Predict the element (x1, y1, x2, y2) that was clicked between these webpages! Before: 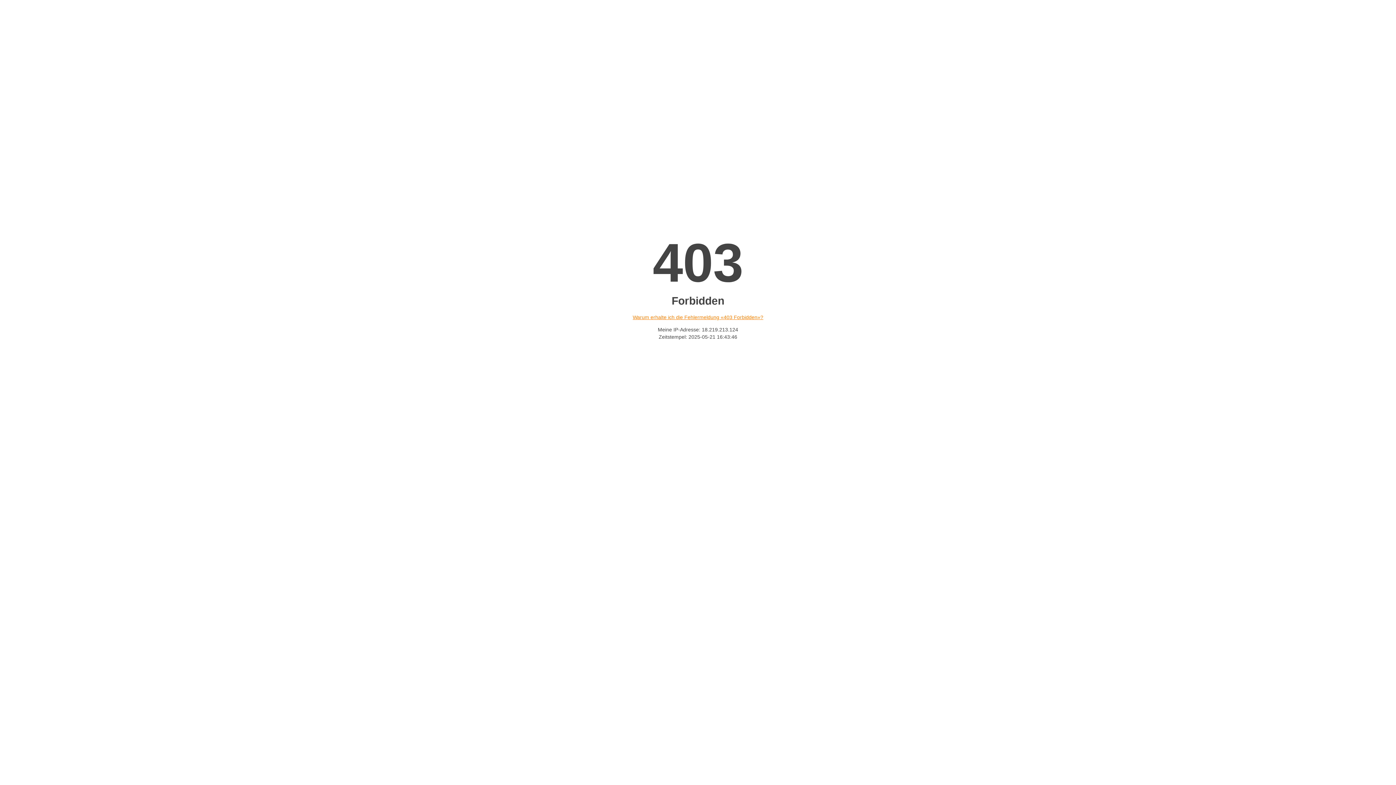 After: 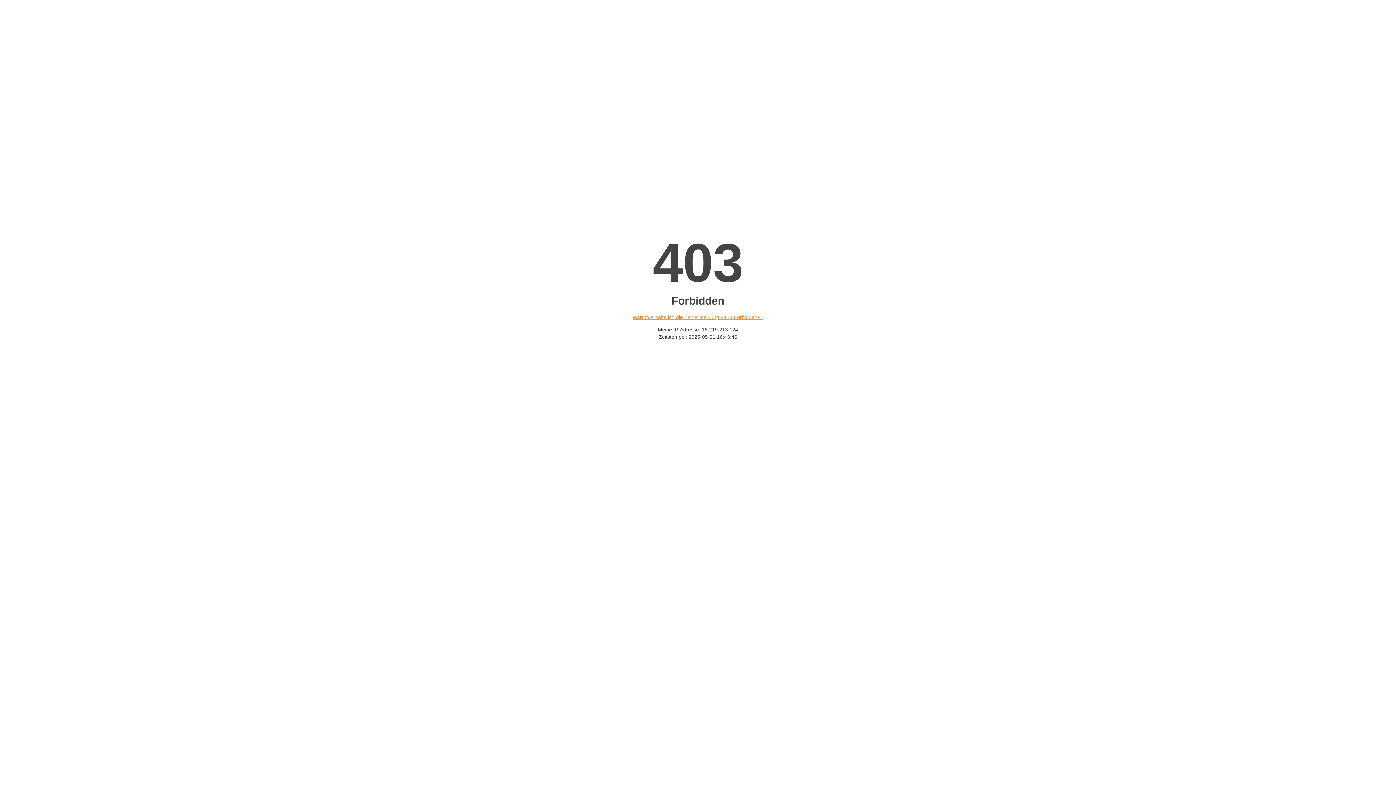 Action: bbox: (632, 314, 763, 320) label: Warum erhalte ich die Fehlermeldung «403 Forbidden»?